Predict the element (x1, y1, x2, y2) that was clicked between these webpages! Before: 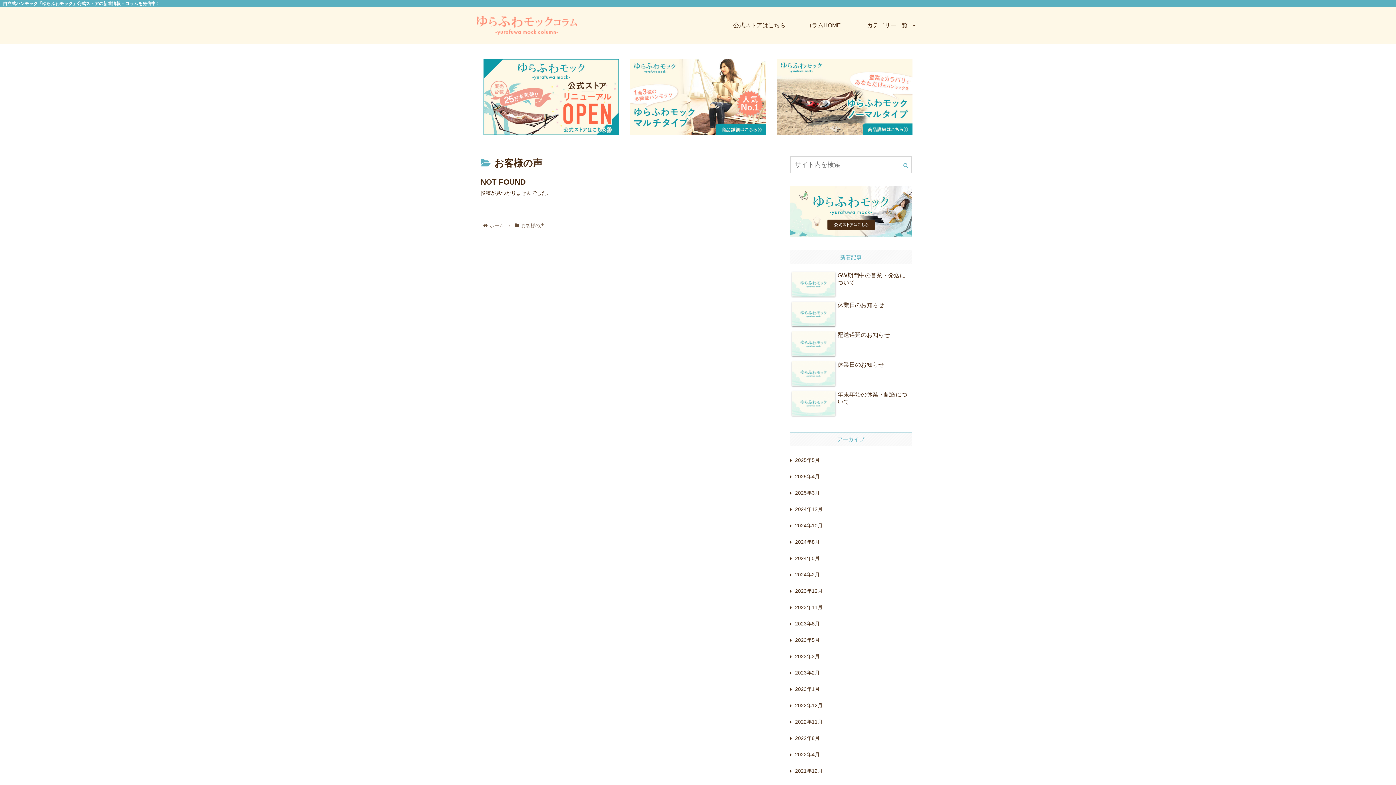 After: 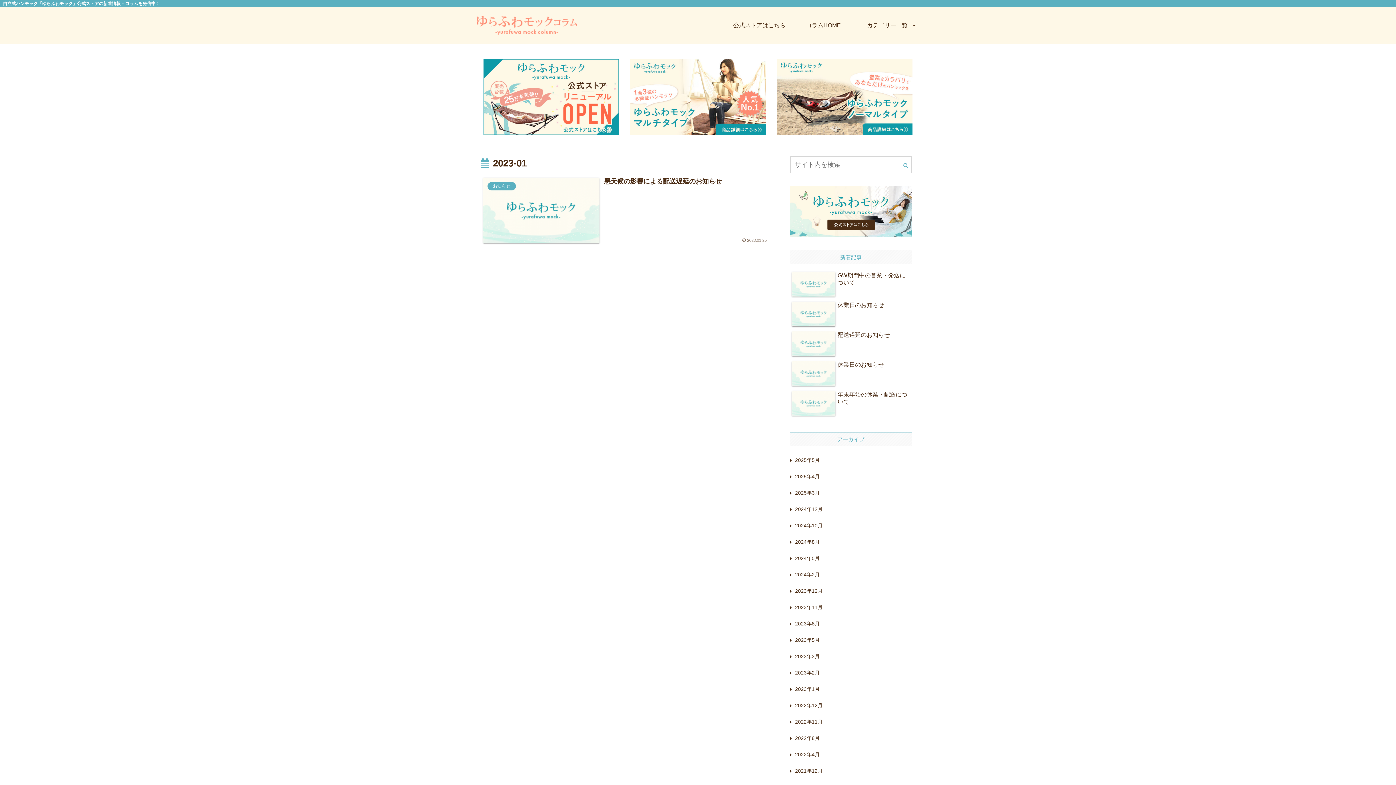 Action: bbox: (790, 681, 912, 697) label: 2023年1月